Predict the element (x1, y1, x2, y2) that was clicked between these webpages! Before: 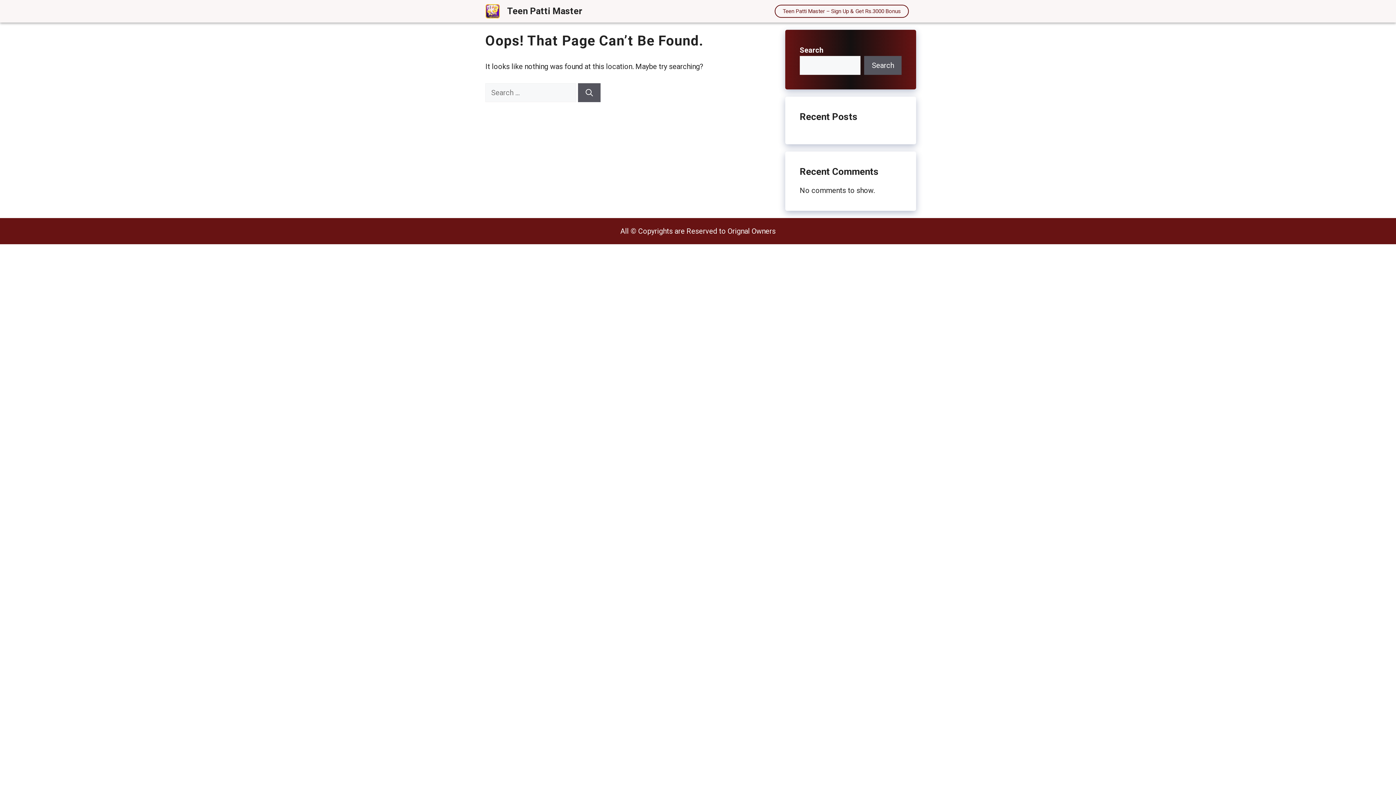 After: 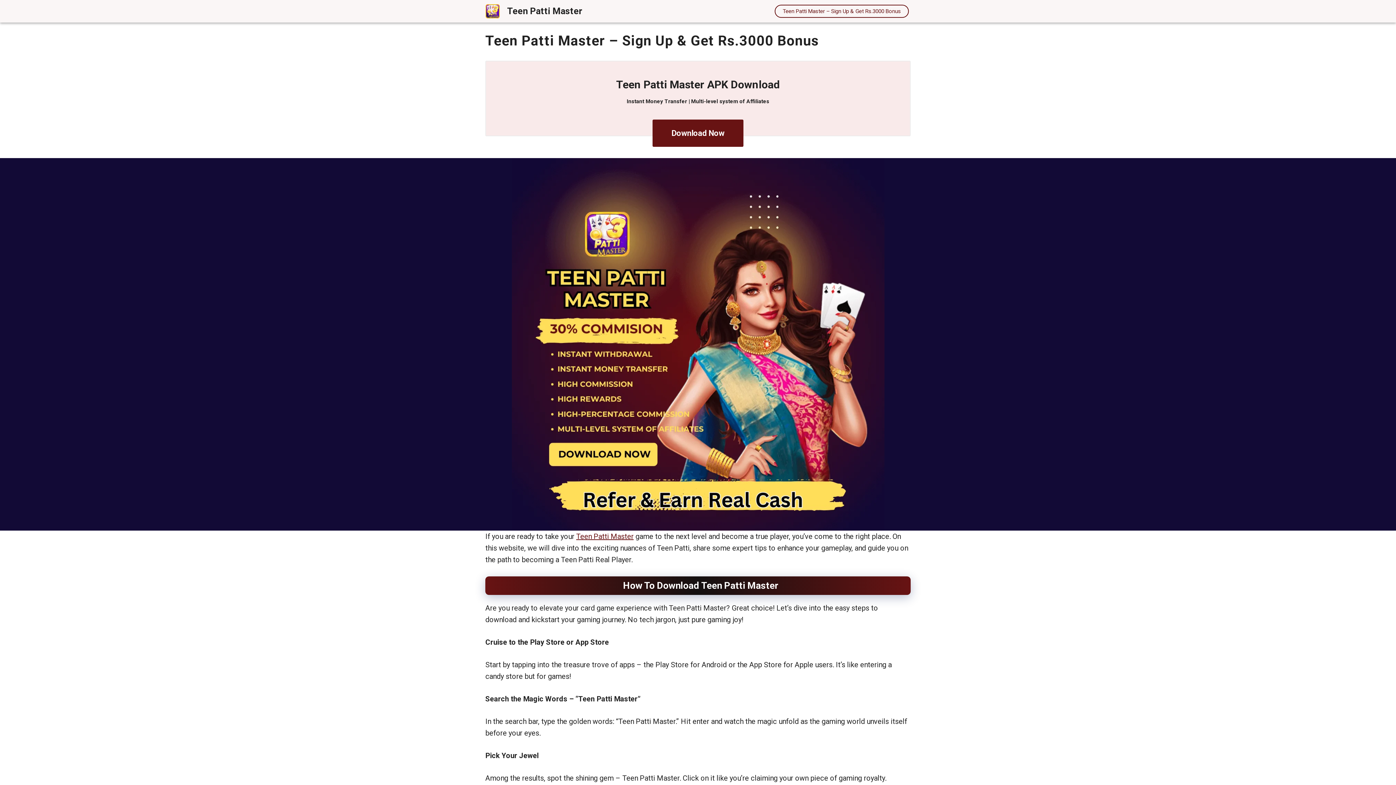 Action: bbox: (485, 6, 500, 15)